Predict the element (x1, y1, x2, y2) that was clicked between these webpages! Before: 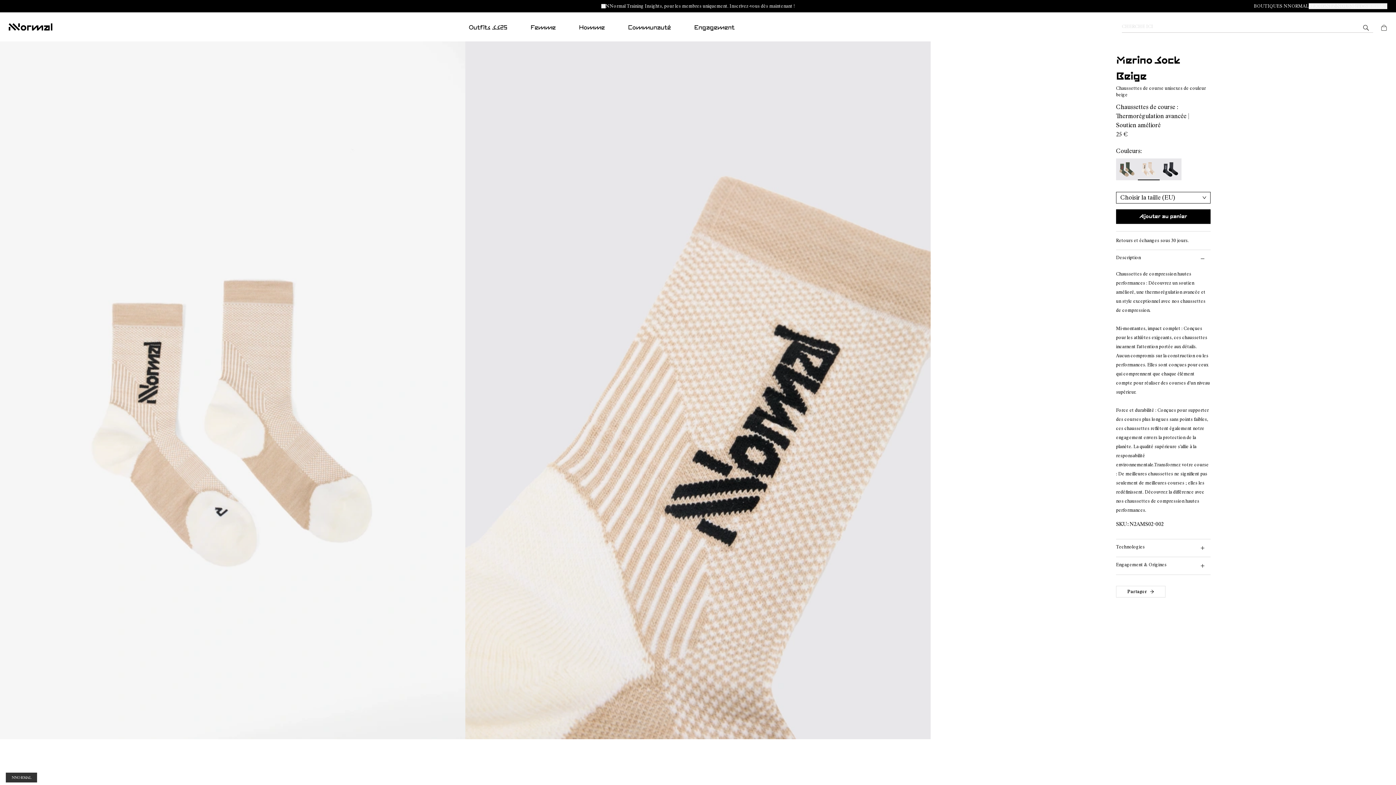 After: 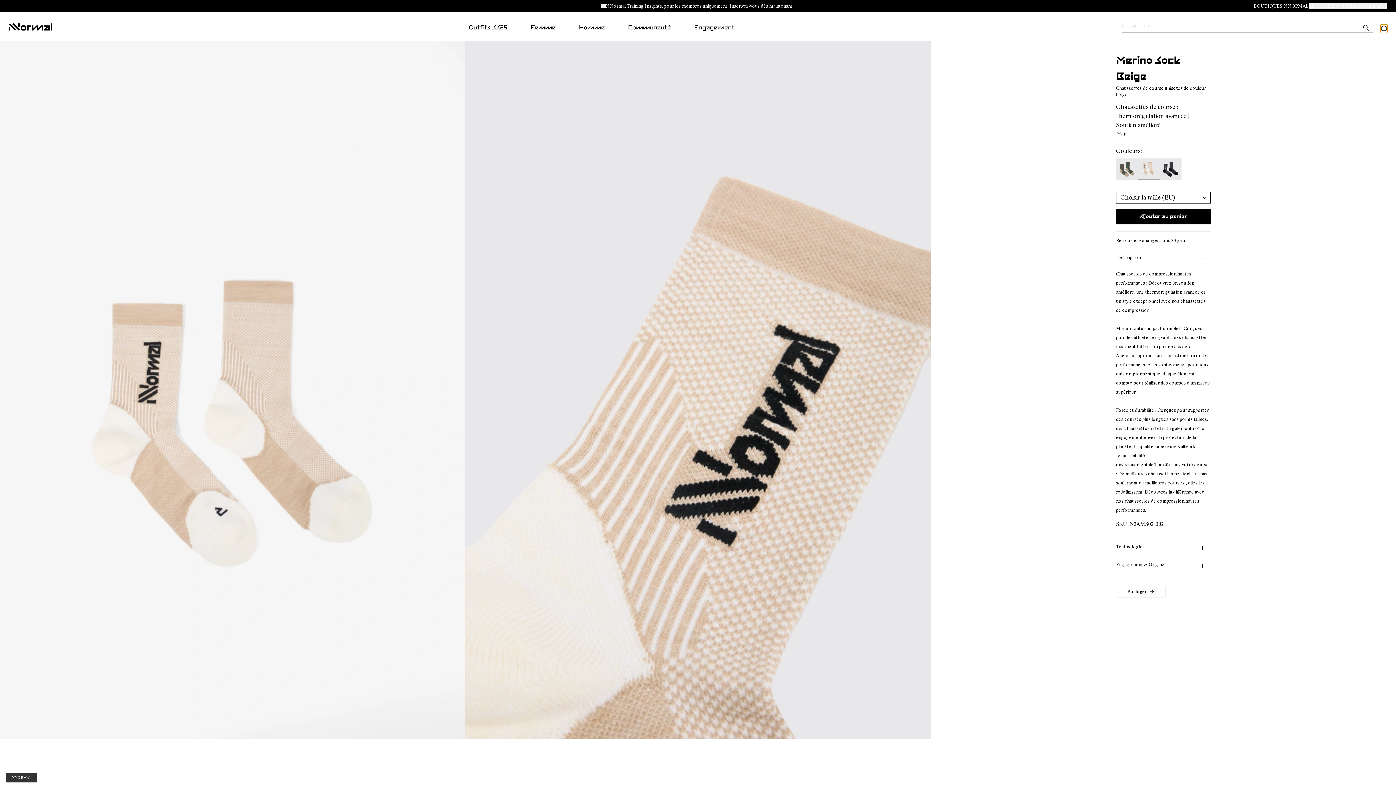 Action: bbox: (1381, 24, 1387, 33)